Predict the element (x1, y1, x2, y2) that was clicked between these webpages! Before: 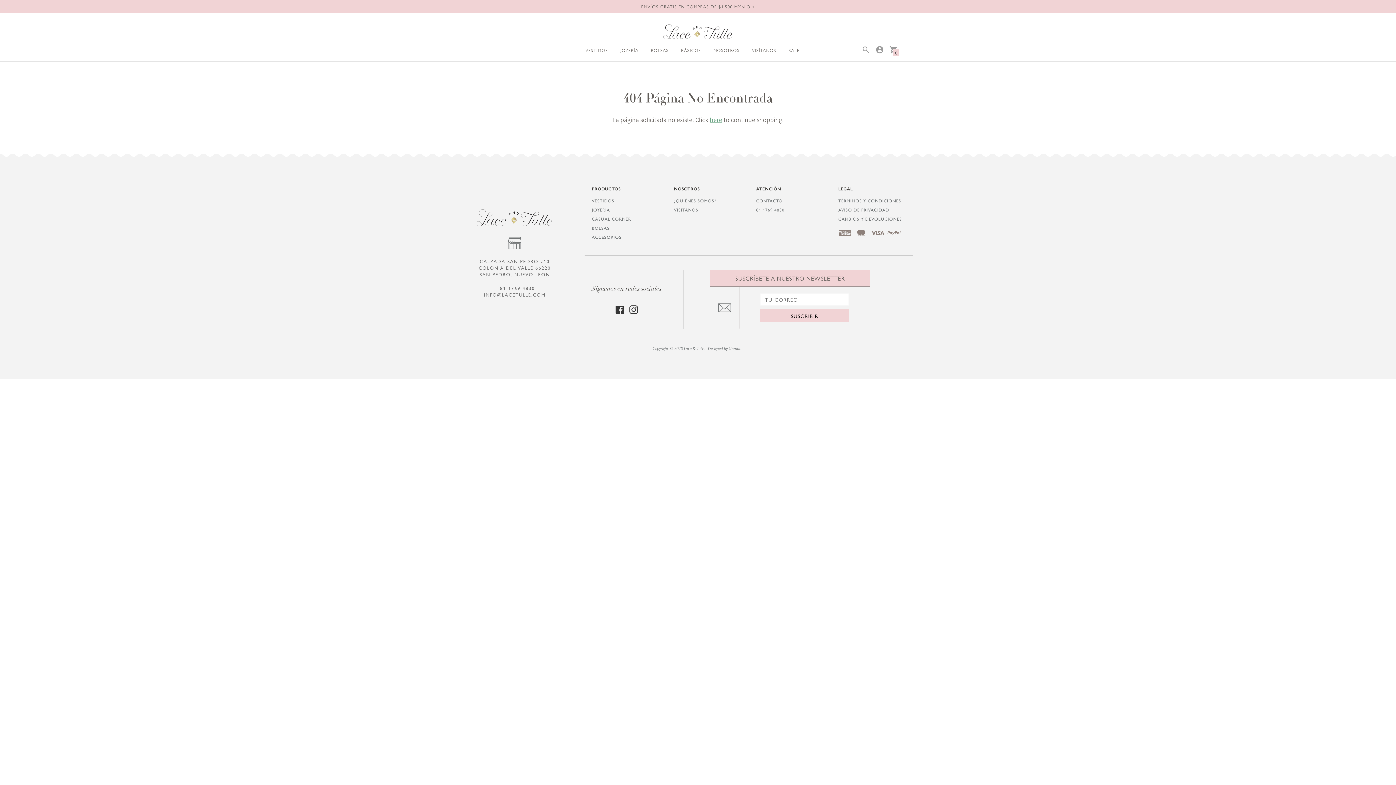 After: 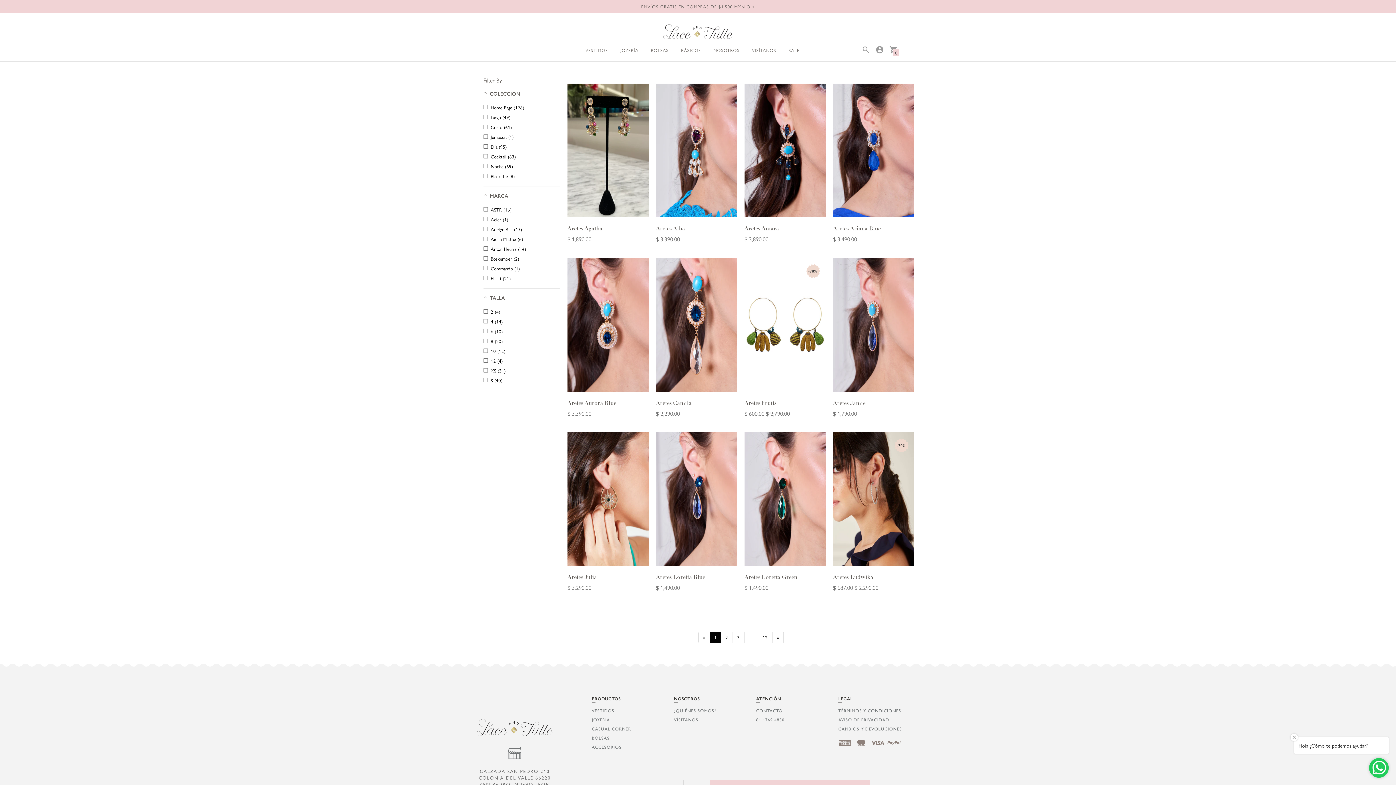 Action: bbox: (710, 115, 722, 123) label: here